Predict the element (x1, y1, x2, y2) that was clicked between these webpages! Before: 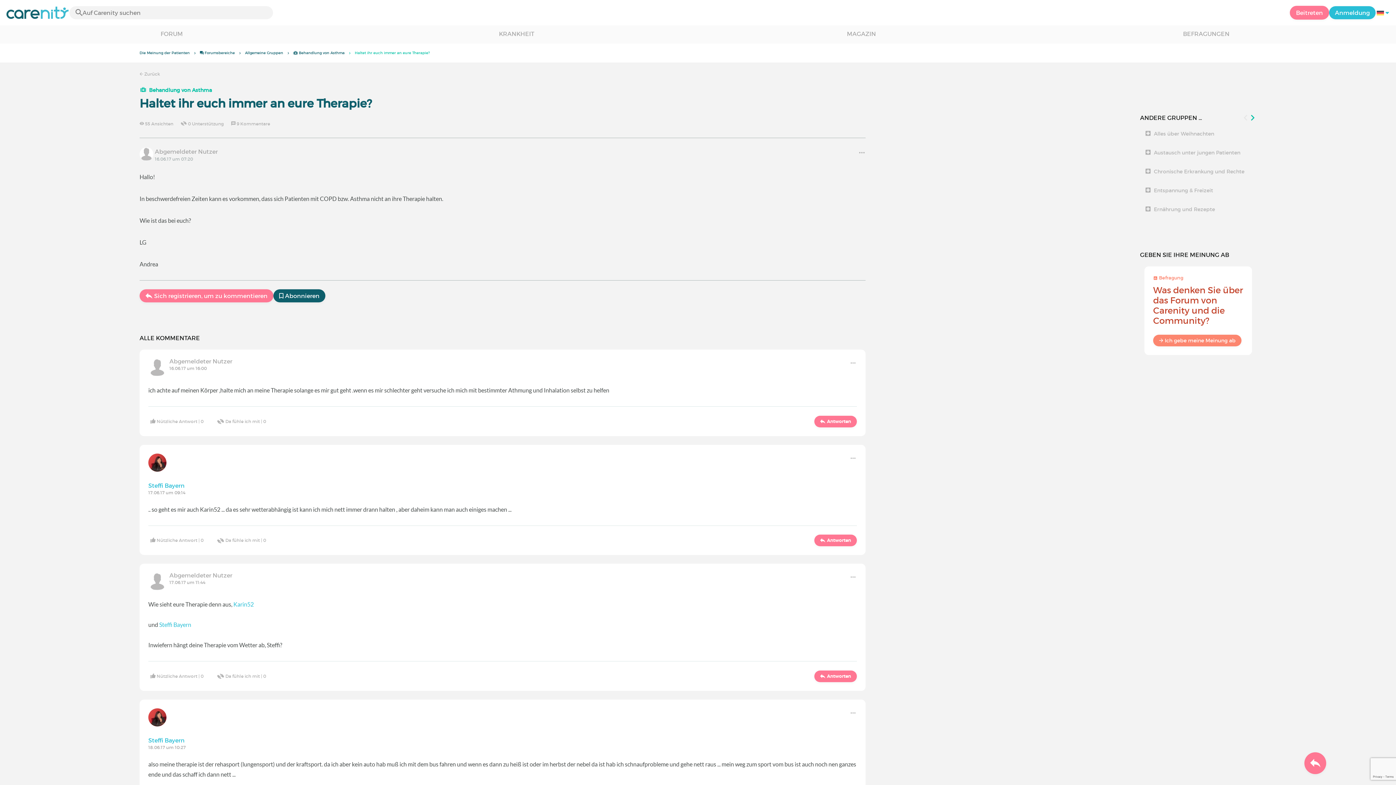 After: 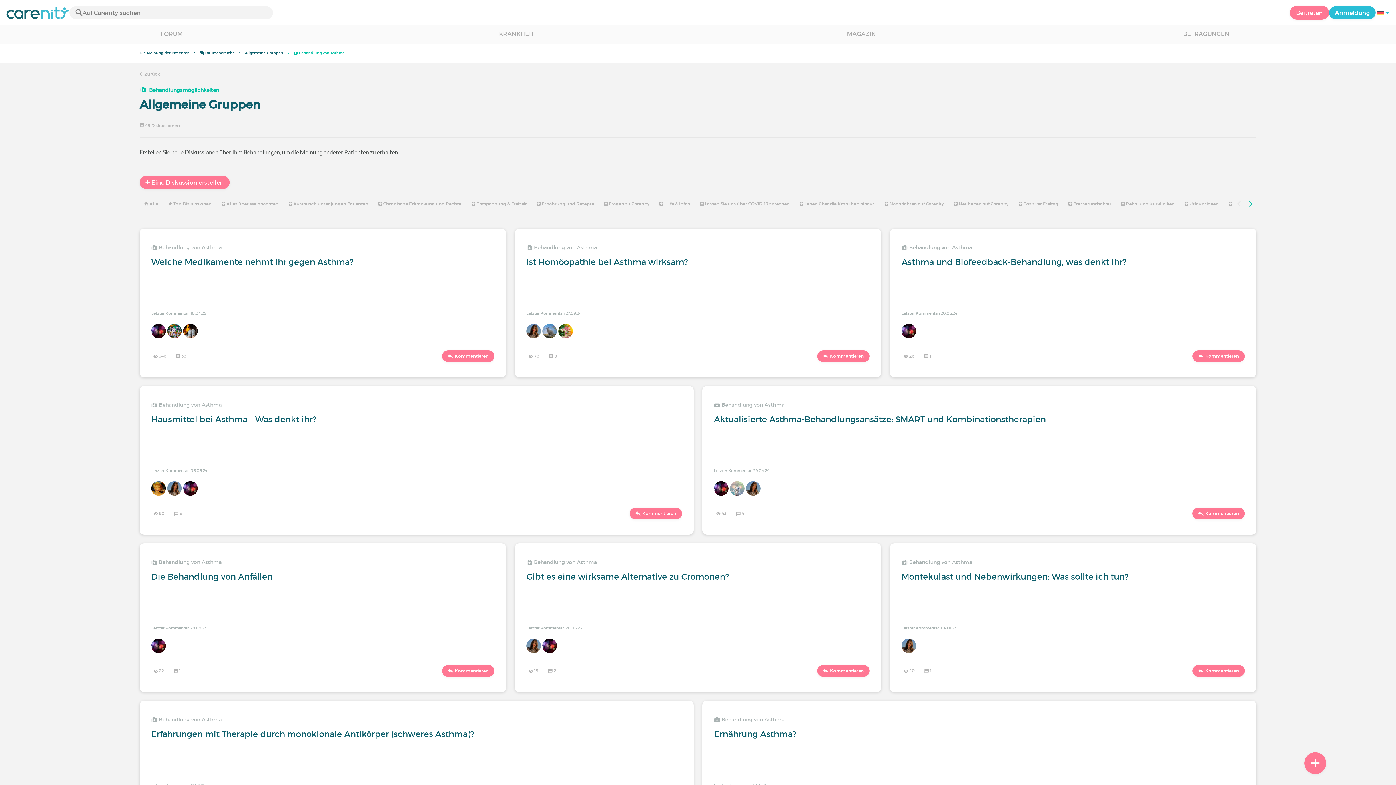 Action: bbox: (293, 50, 344, 55) label:  Behandlung von Asthma